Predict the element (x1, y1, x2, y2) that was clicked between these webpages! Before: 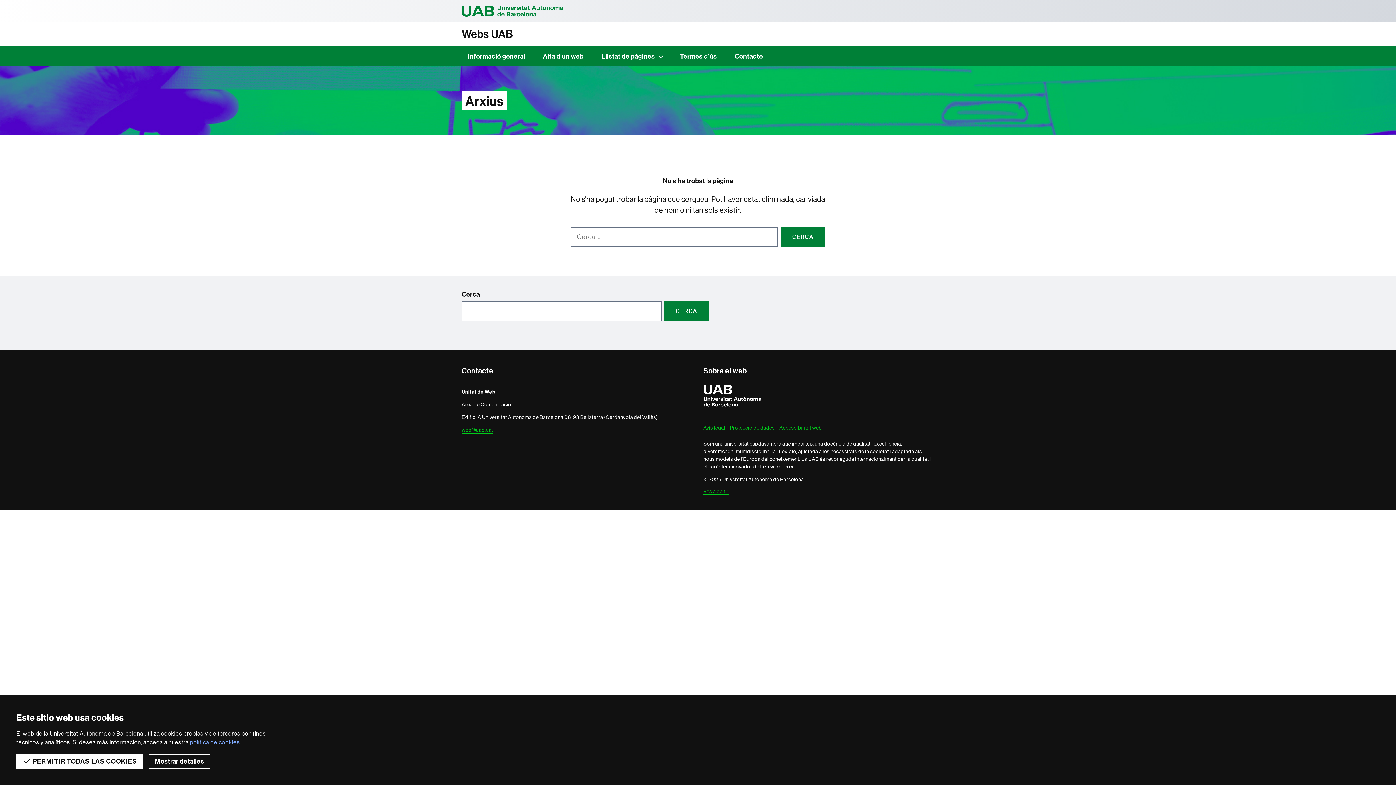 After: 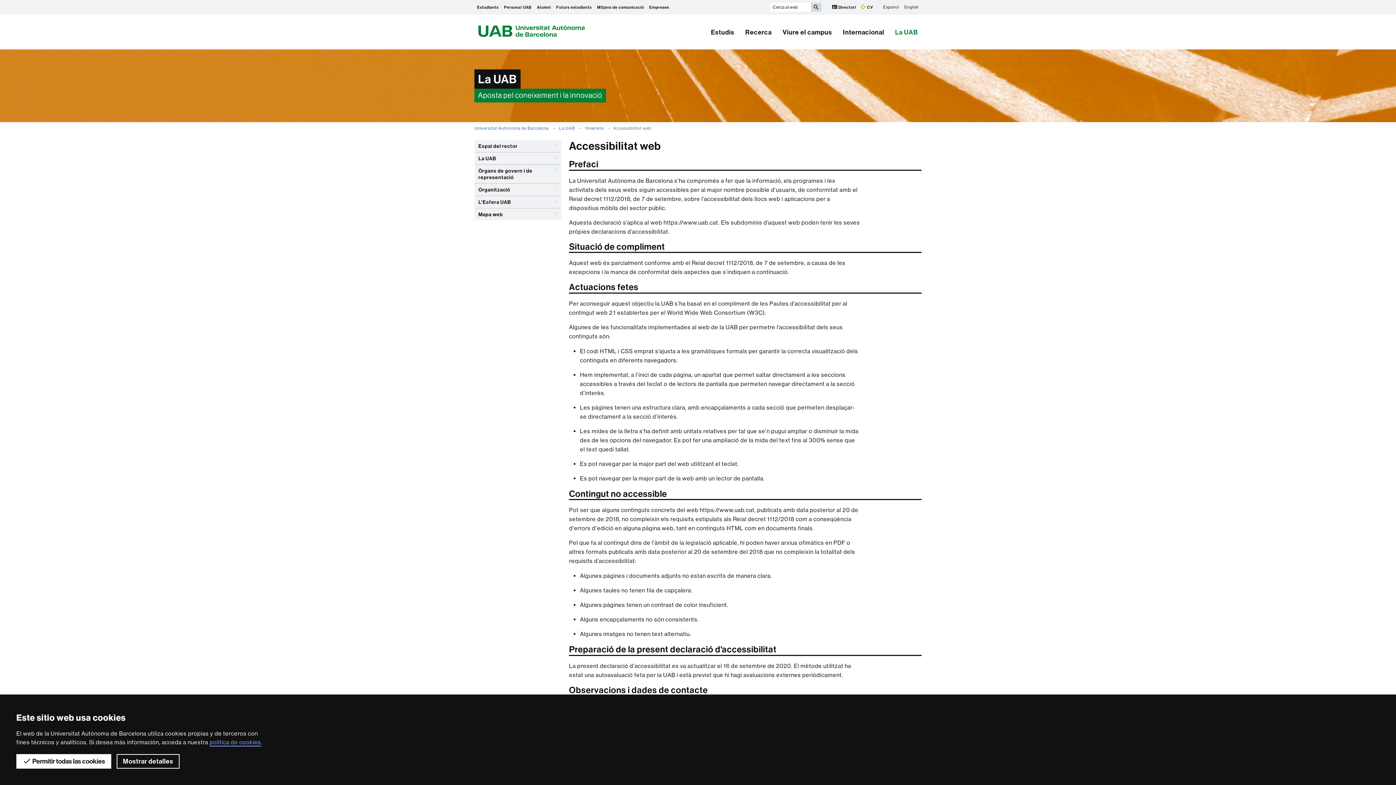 Action: label: Accessibilitat web bbox: (779, 424, 822, 431)